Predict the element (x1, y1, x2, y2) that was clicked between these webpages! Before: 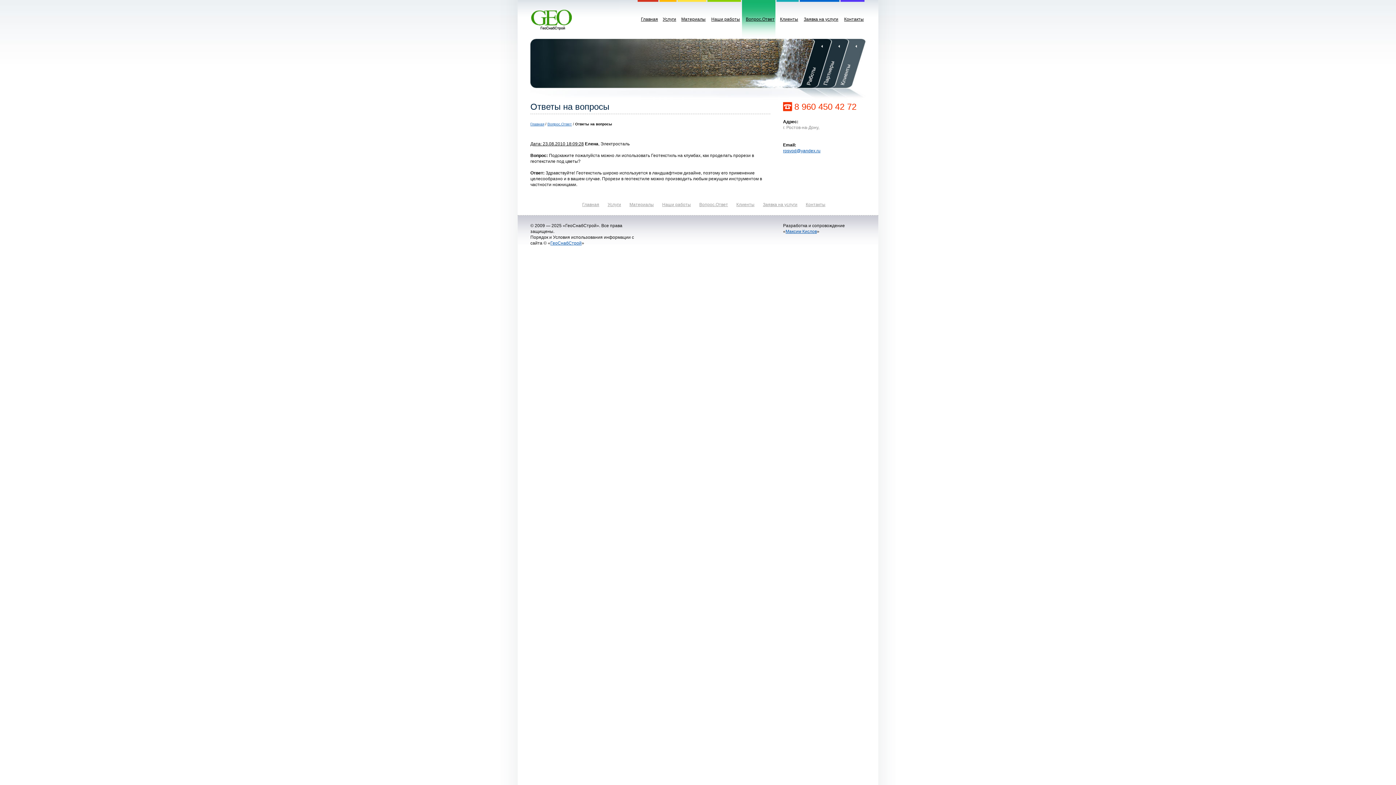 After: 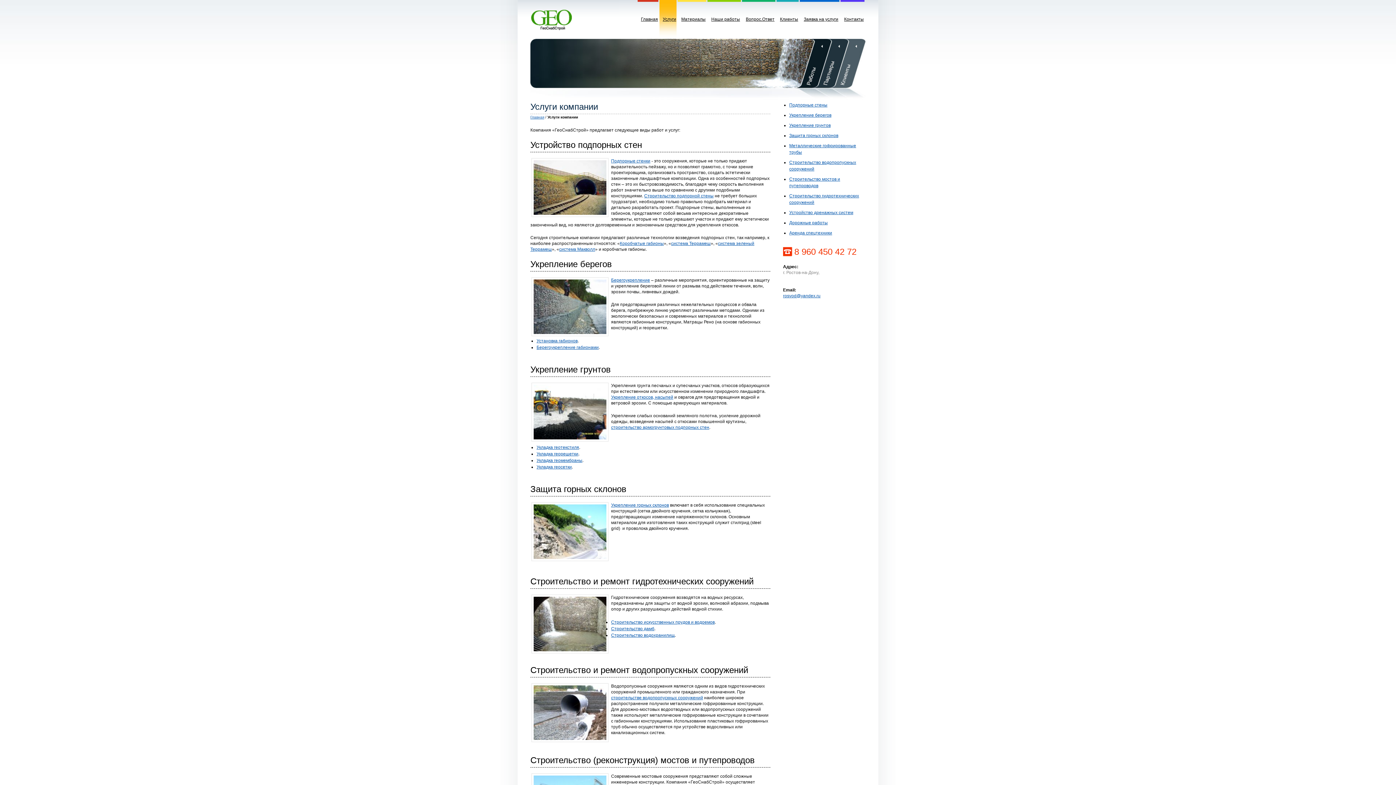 Action: label: Услуги bbox: (607, 202, 621, 207)